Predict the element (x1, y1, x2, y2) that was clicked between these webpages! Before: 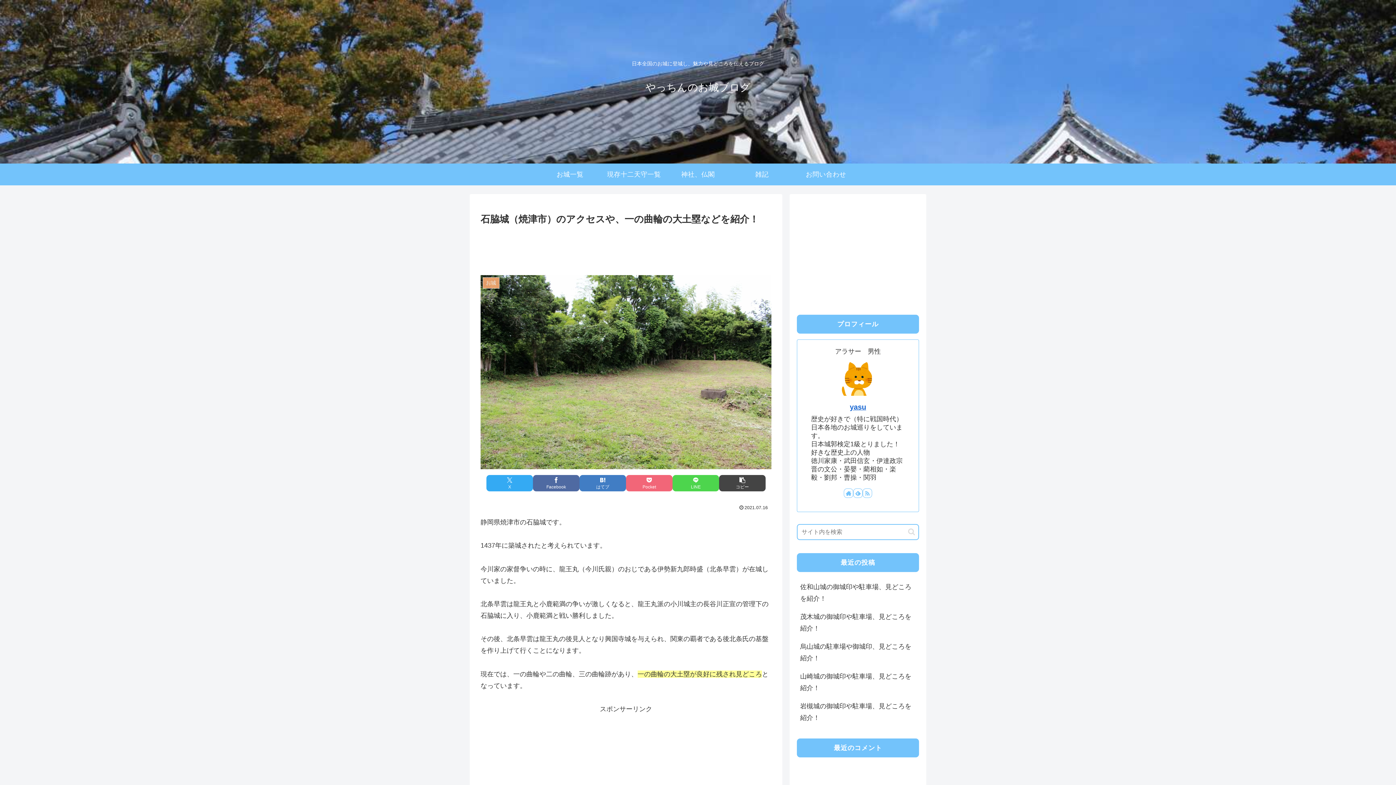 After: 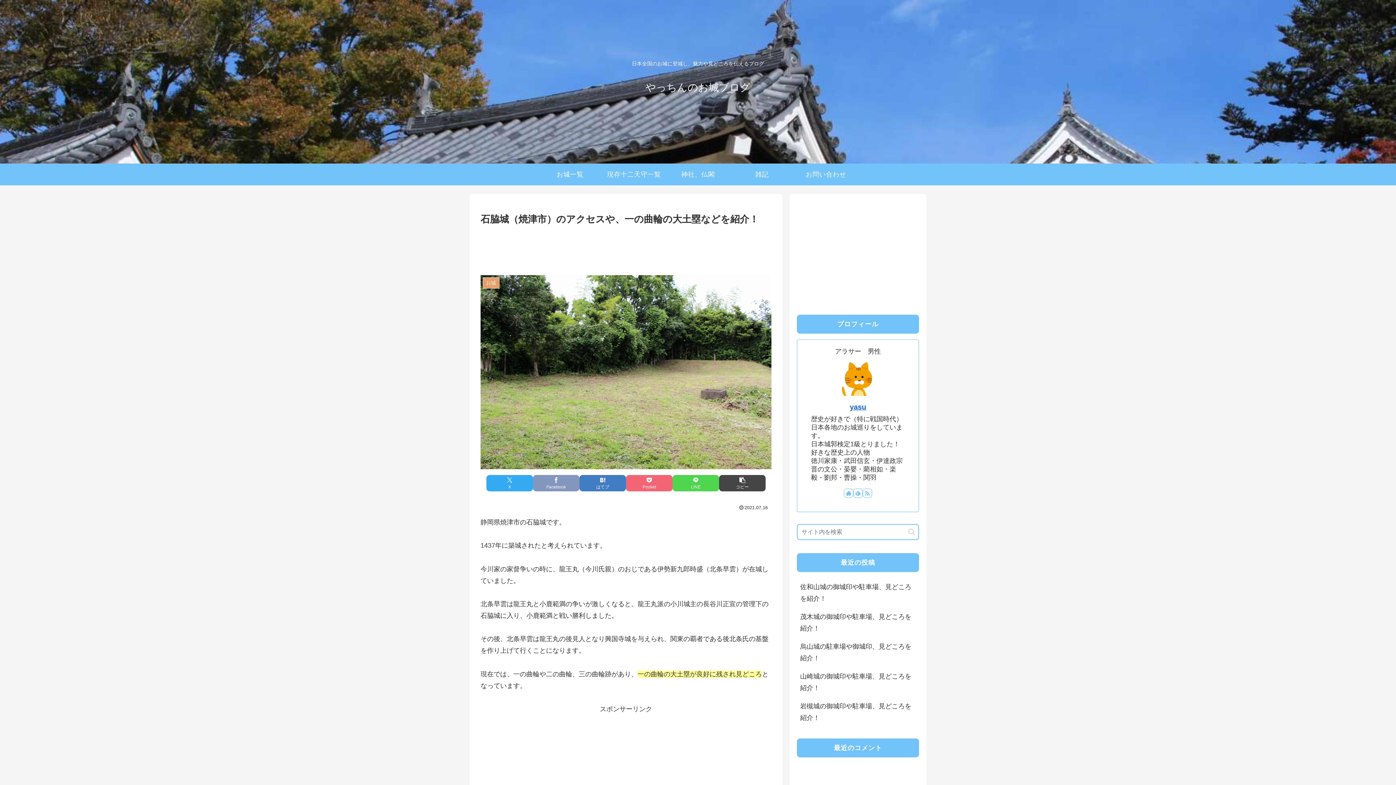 Action: label: Facebookでシェア bbox: (533, 475, 579, 491)